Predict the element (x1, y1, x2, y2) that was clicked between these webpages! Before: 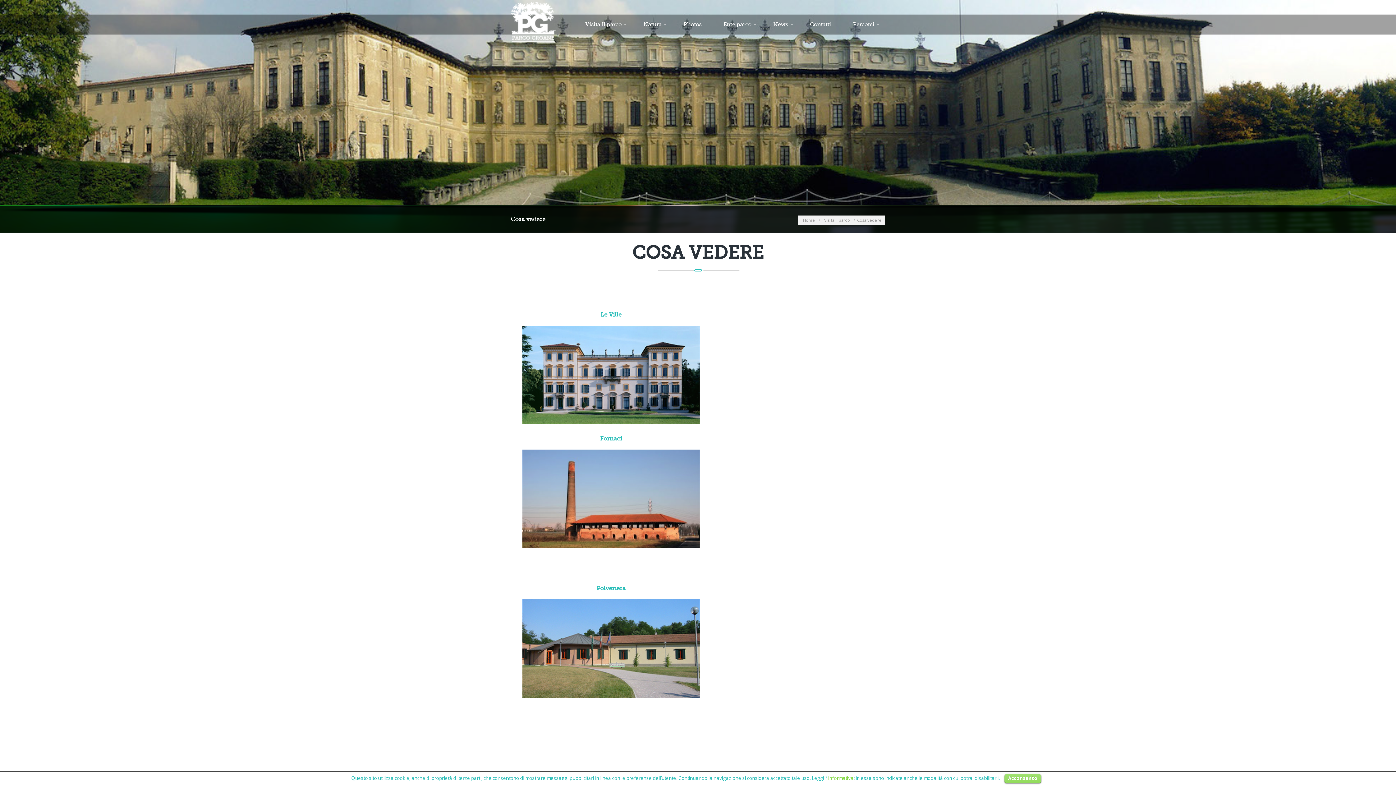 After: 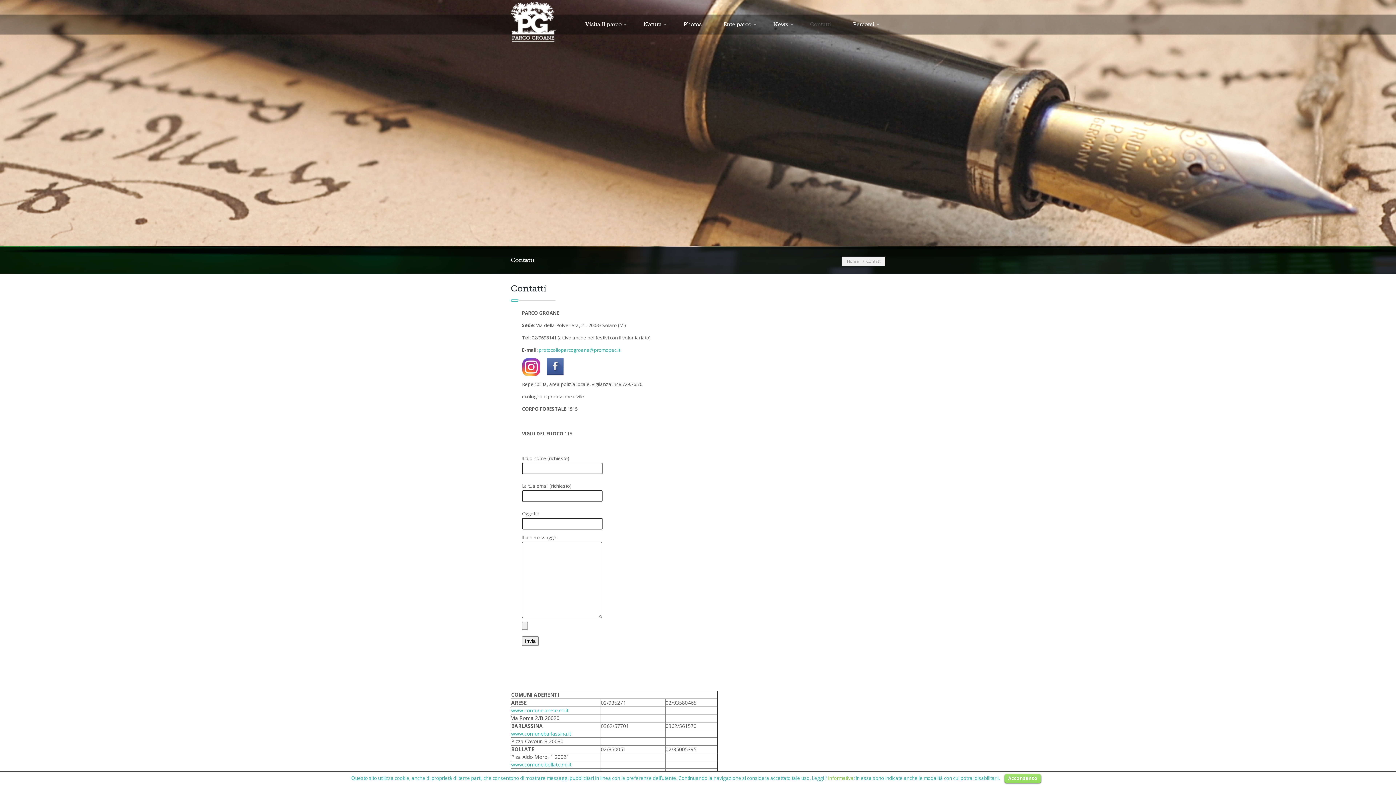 Action: bbox: (799, 14, 842, 34) label: Contatti